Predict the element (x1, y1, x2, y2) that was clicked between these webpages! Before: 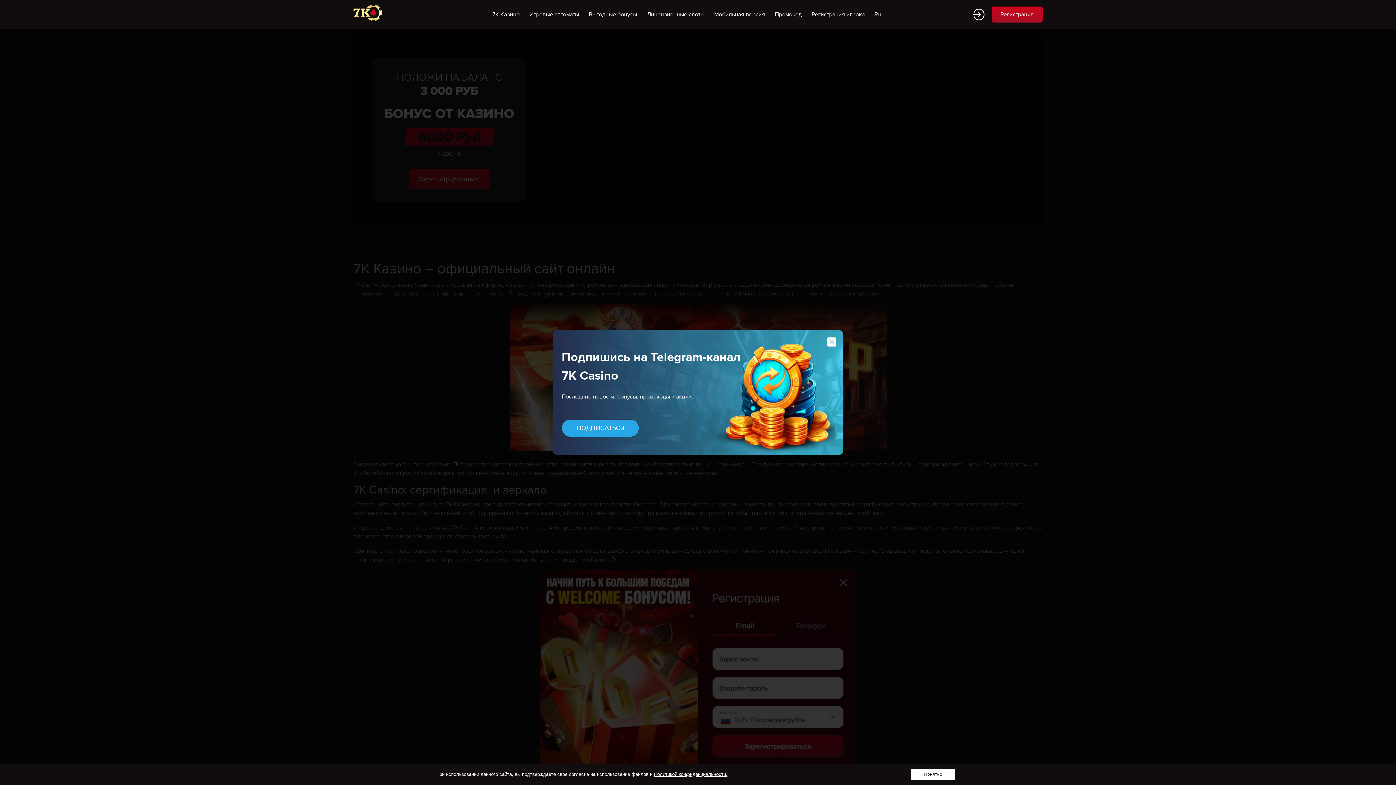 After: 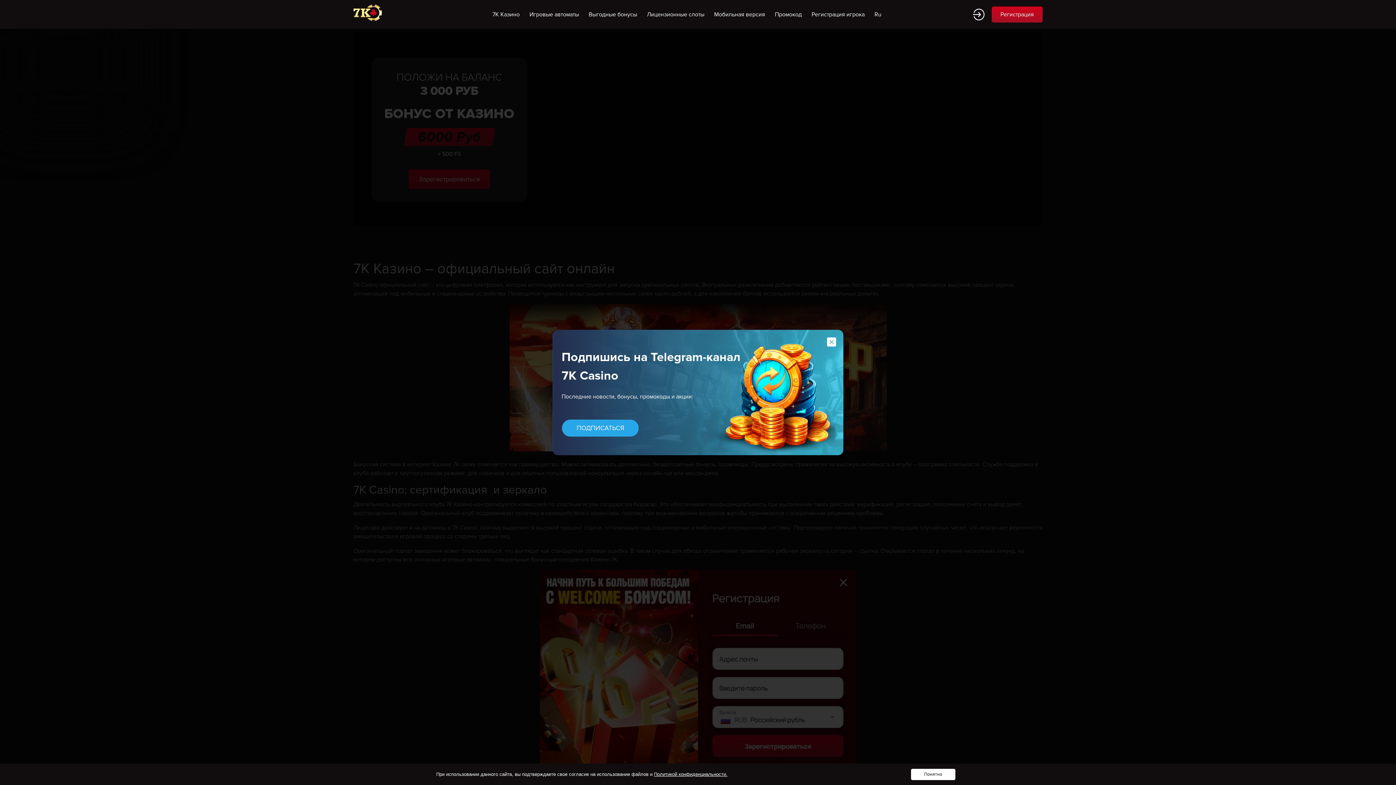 Action: label: Регистрация игрока bbox: (807, 6, 868, 22)